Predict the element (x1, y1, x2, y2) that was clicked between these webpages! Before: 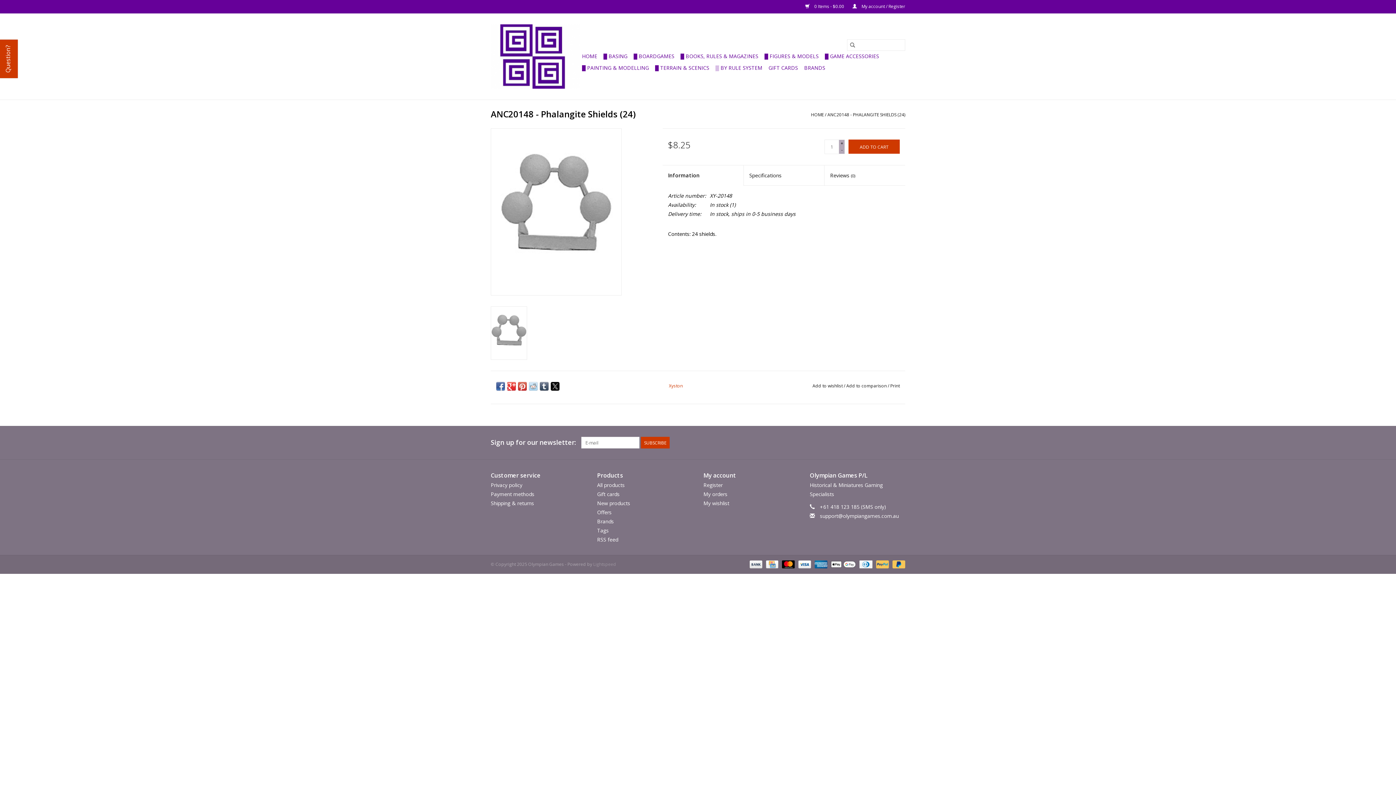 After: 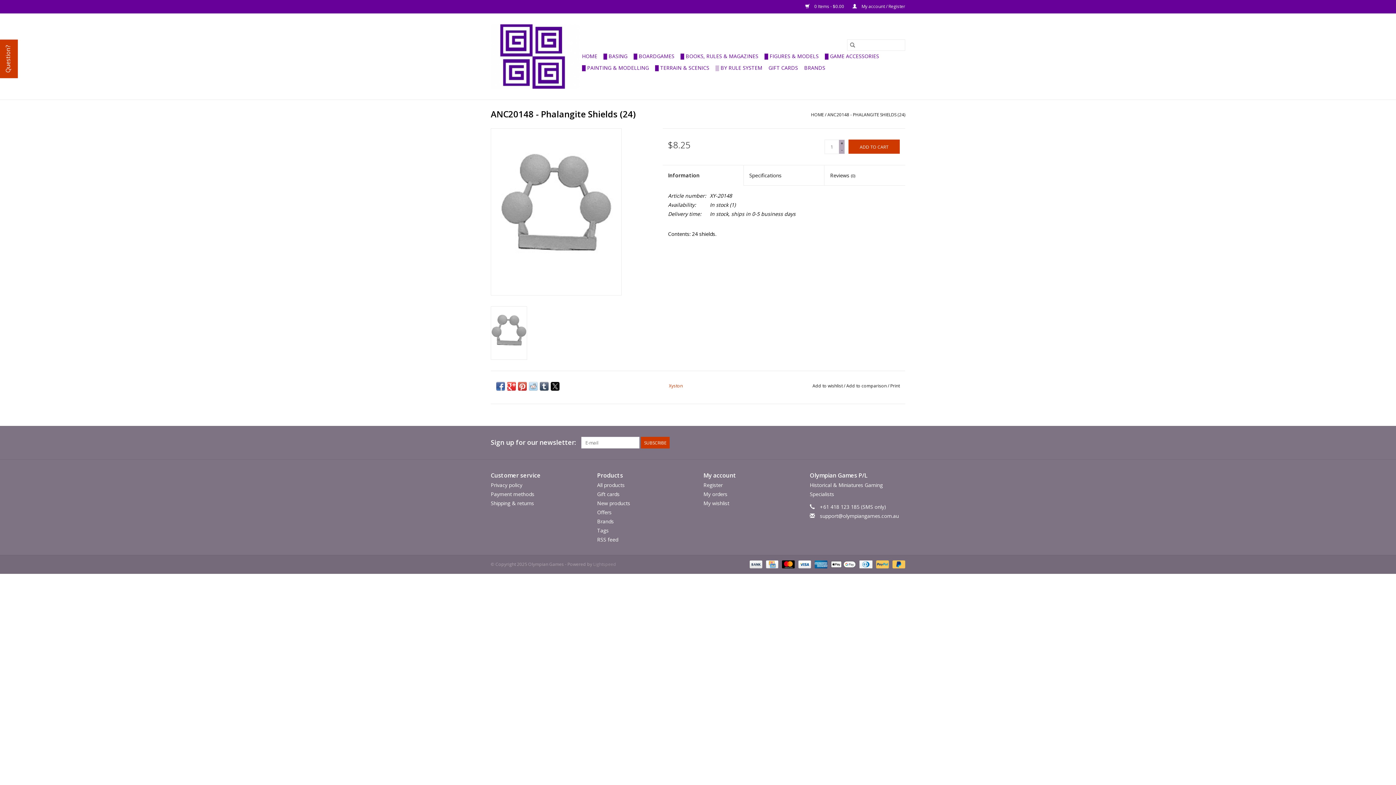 Action: bbox: (540, 382, 548, 390)